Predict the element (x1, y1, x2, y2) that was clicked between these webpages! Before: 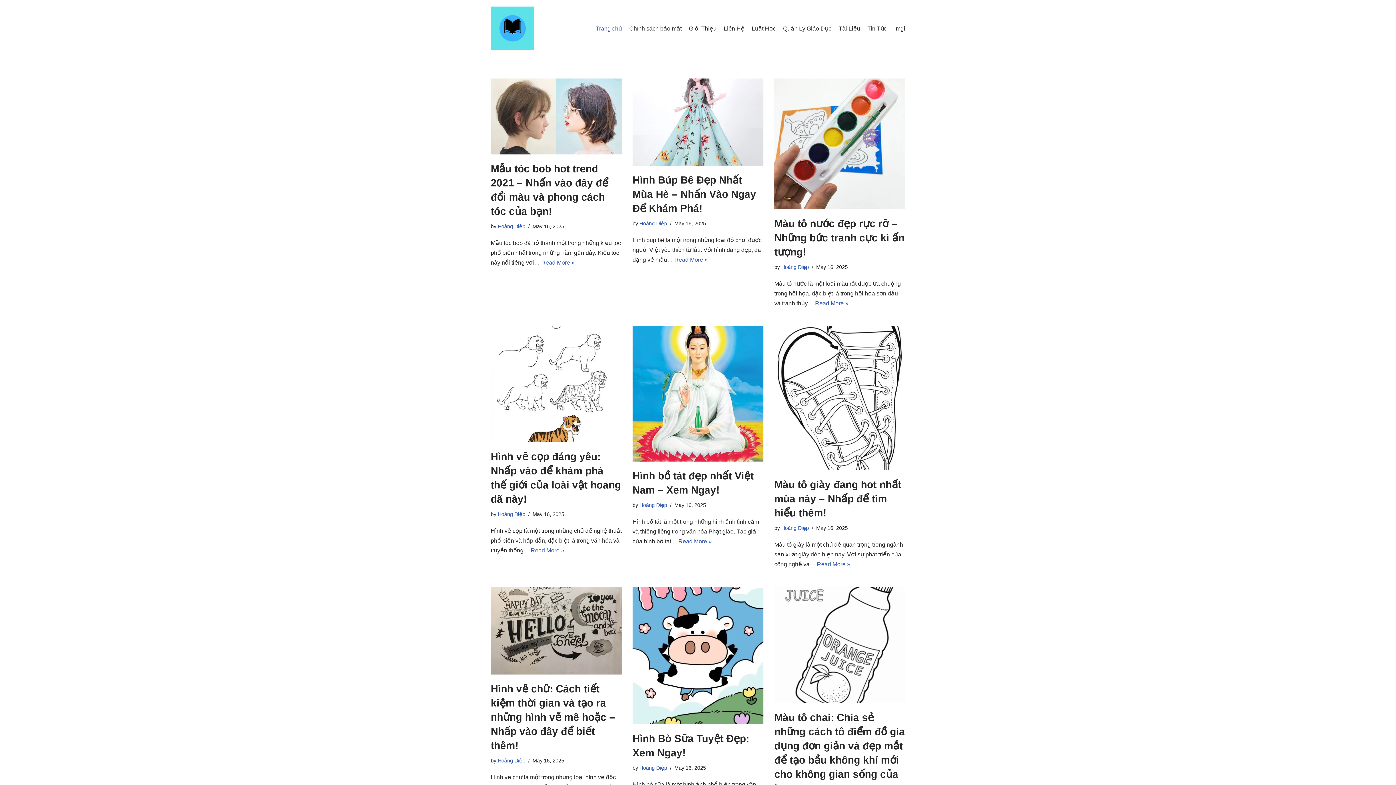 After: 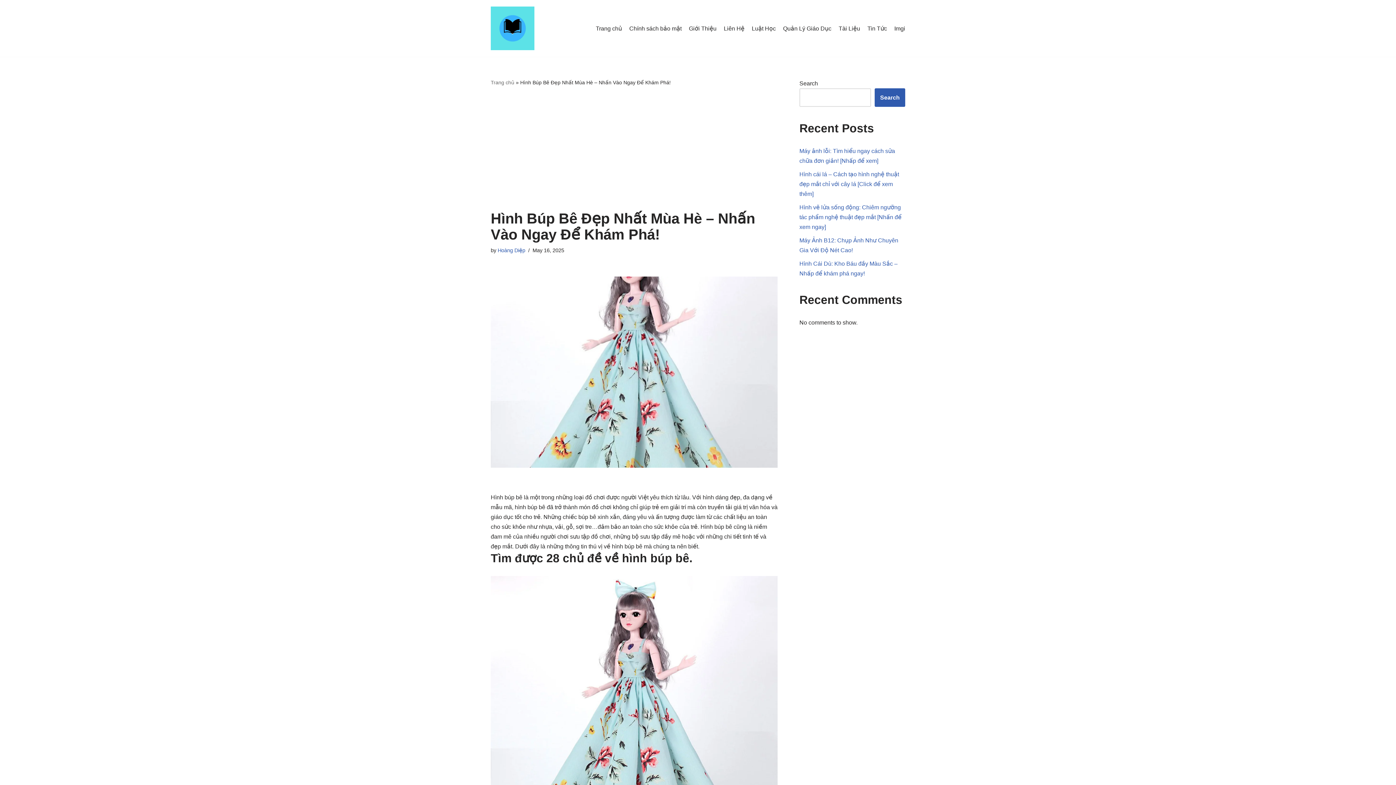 Action: bbox: (632, 78, 763, 165)